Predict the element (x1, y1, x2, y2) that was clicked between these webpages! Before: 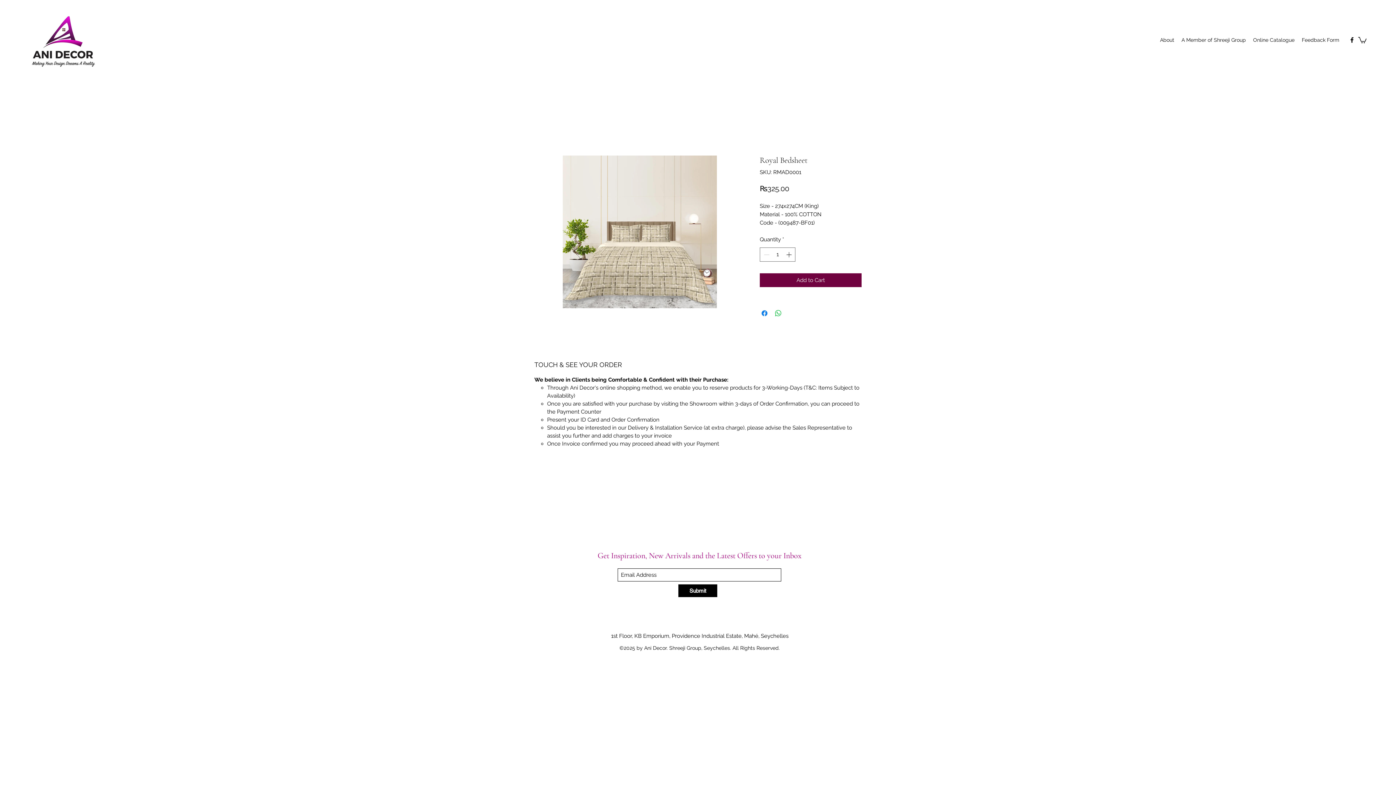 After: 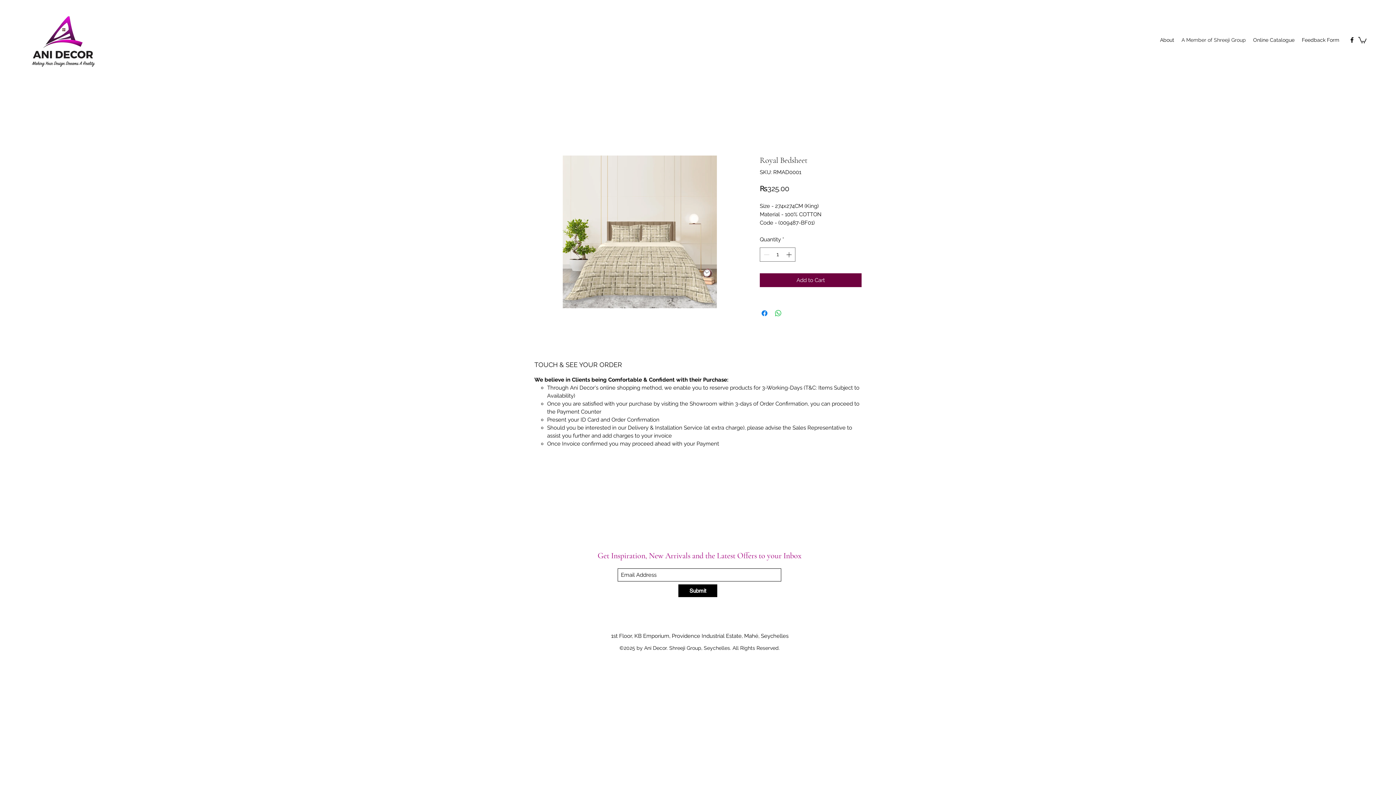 Action: label: A Member of Shreeji Group bbox: (1178, 34, 1249, 45)